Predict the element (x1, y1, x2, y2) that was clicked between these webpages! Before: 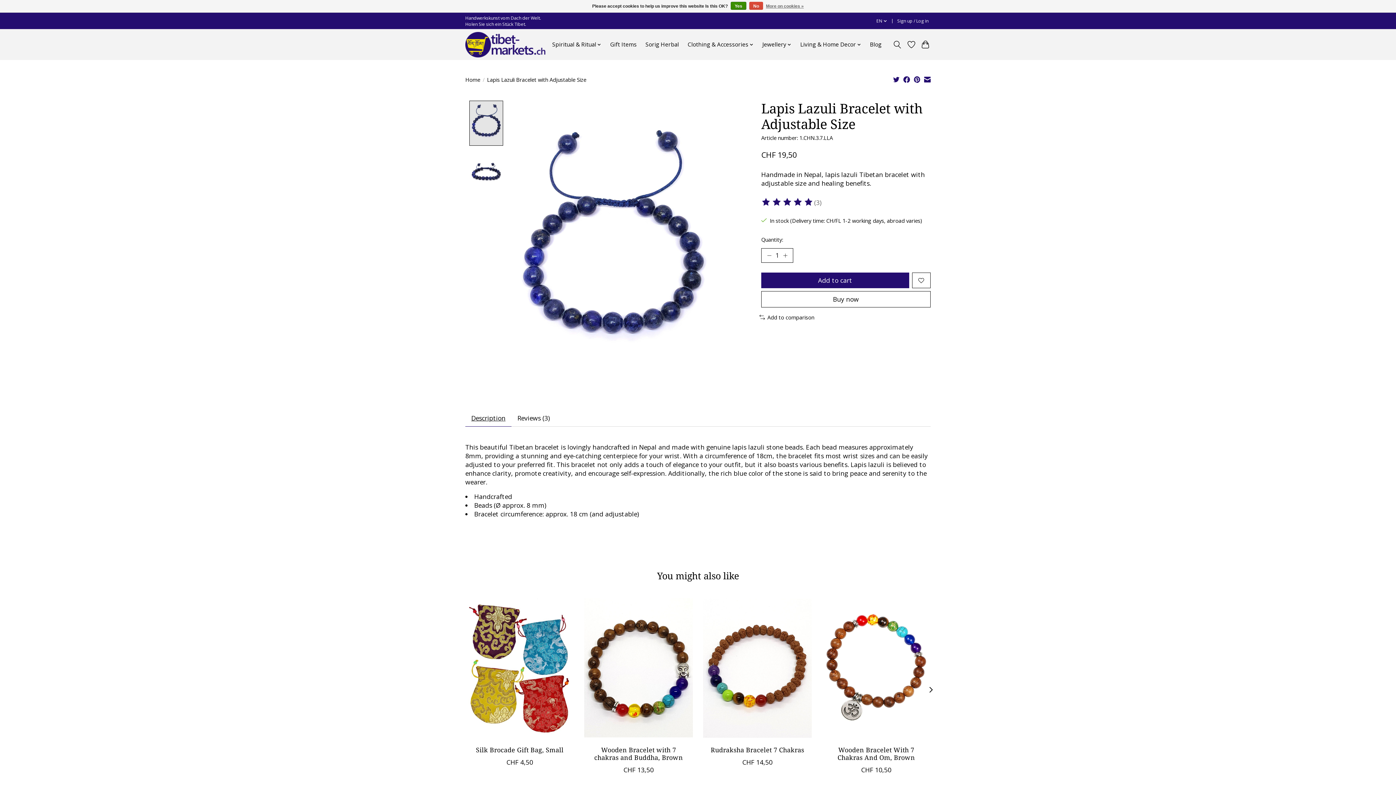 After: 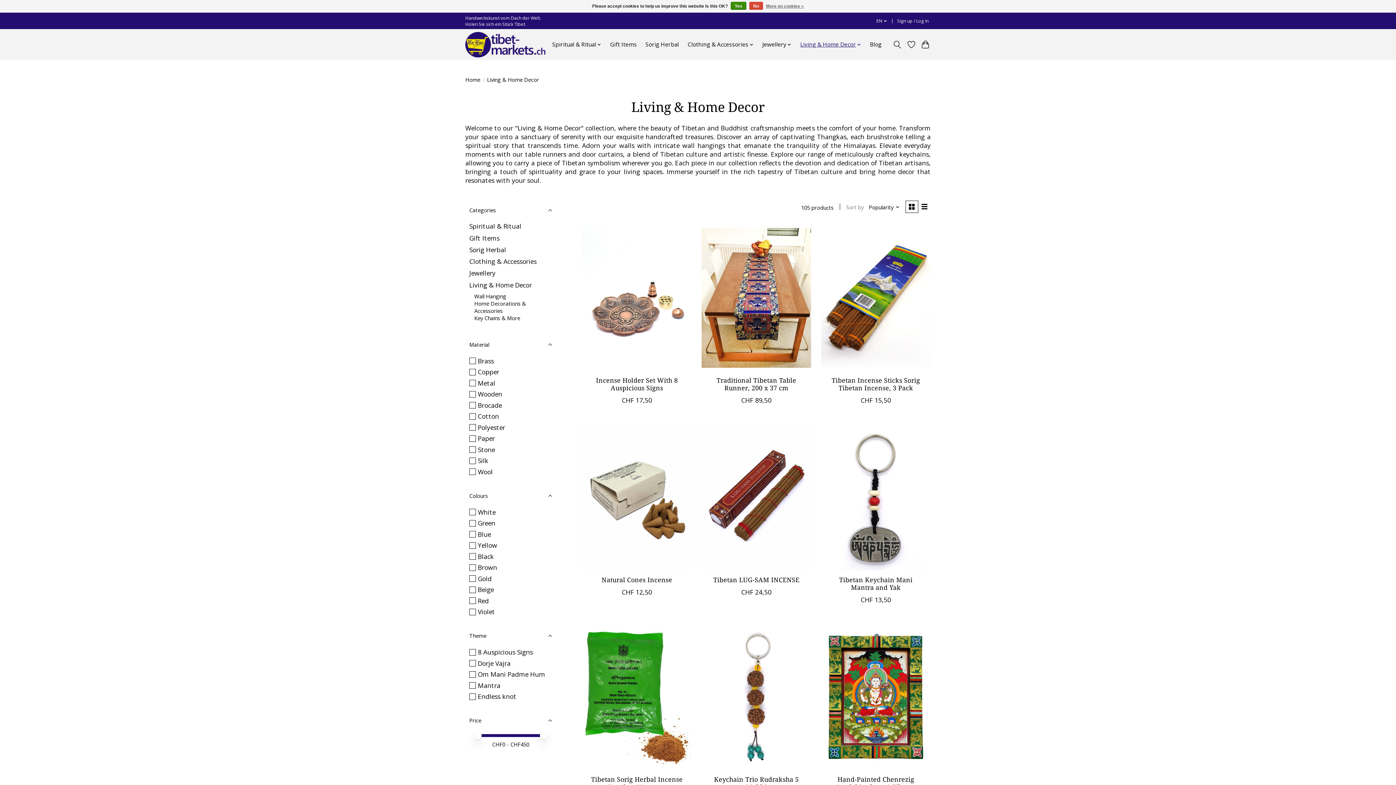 Action: bbox: (797, 39, 864, 50) label: Living & Home Decor